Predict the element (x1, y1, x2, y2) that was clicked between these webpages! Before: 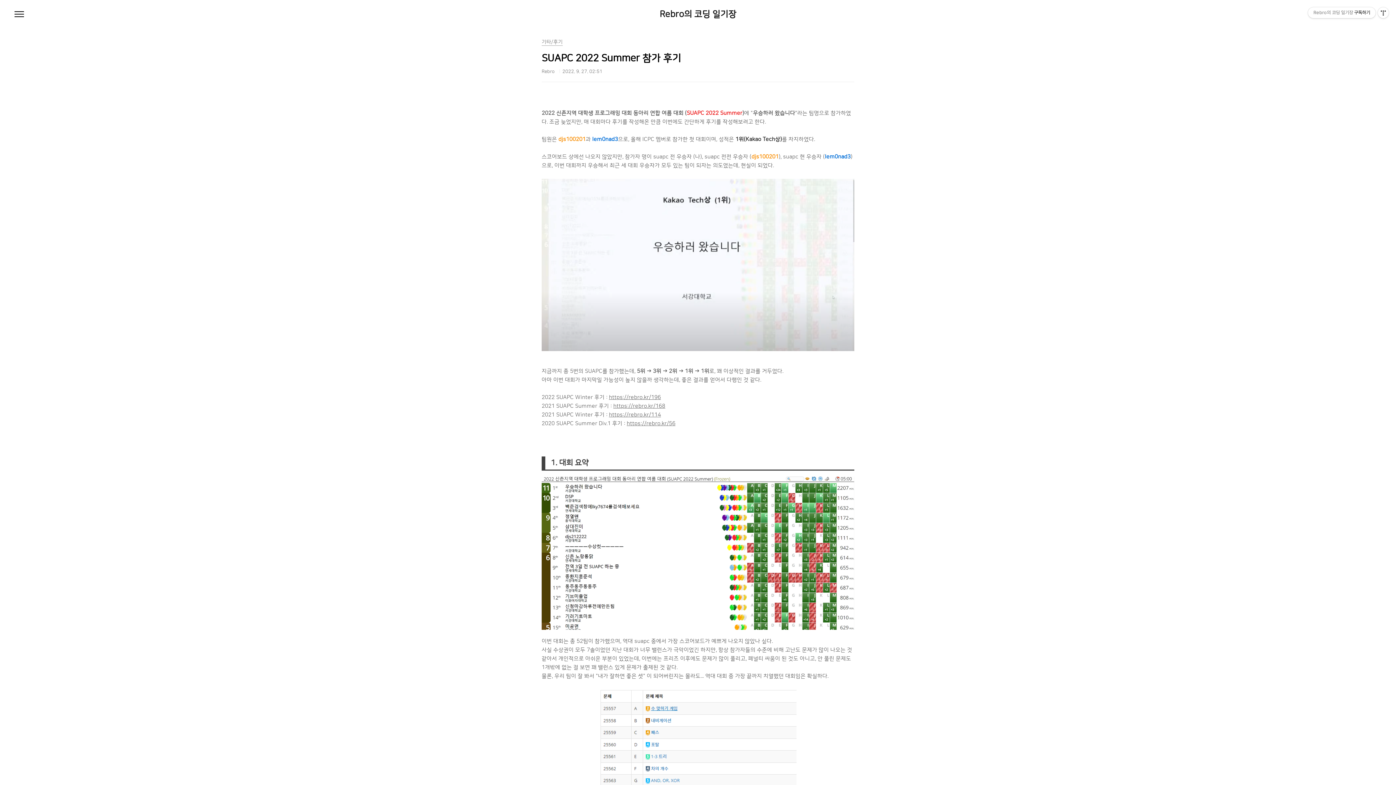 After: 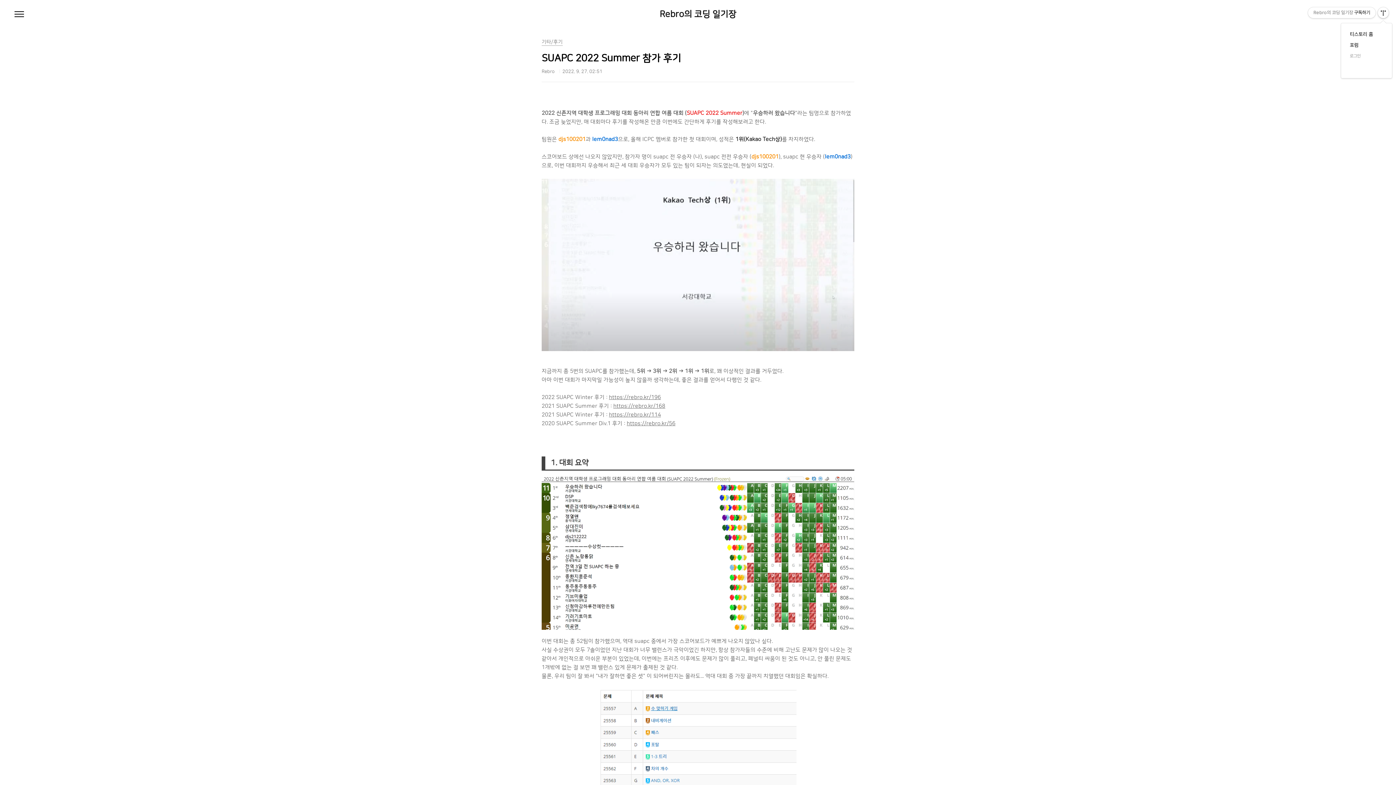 Action: label: 관리메뉴열기 bbox: (1378, 7, 1389, 18)